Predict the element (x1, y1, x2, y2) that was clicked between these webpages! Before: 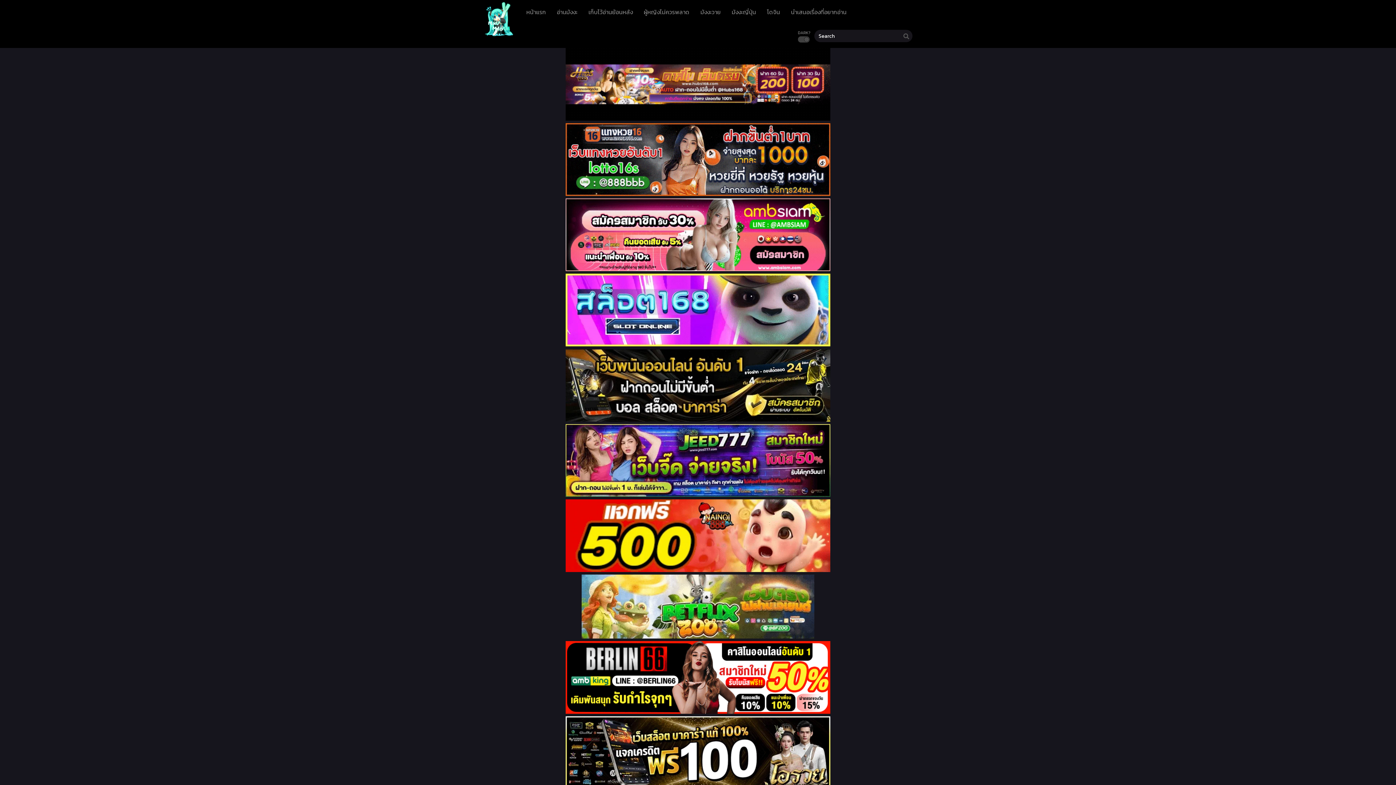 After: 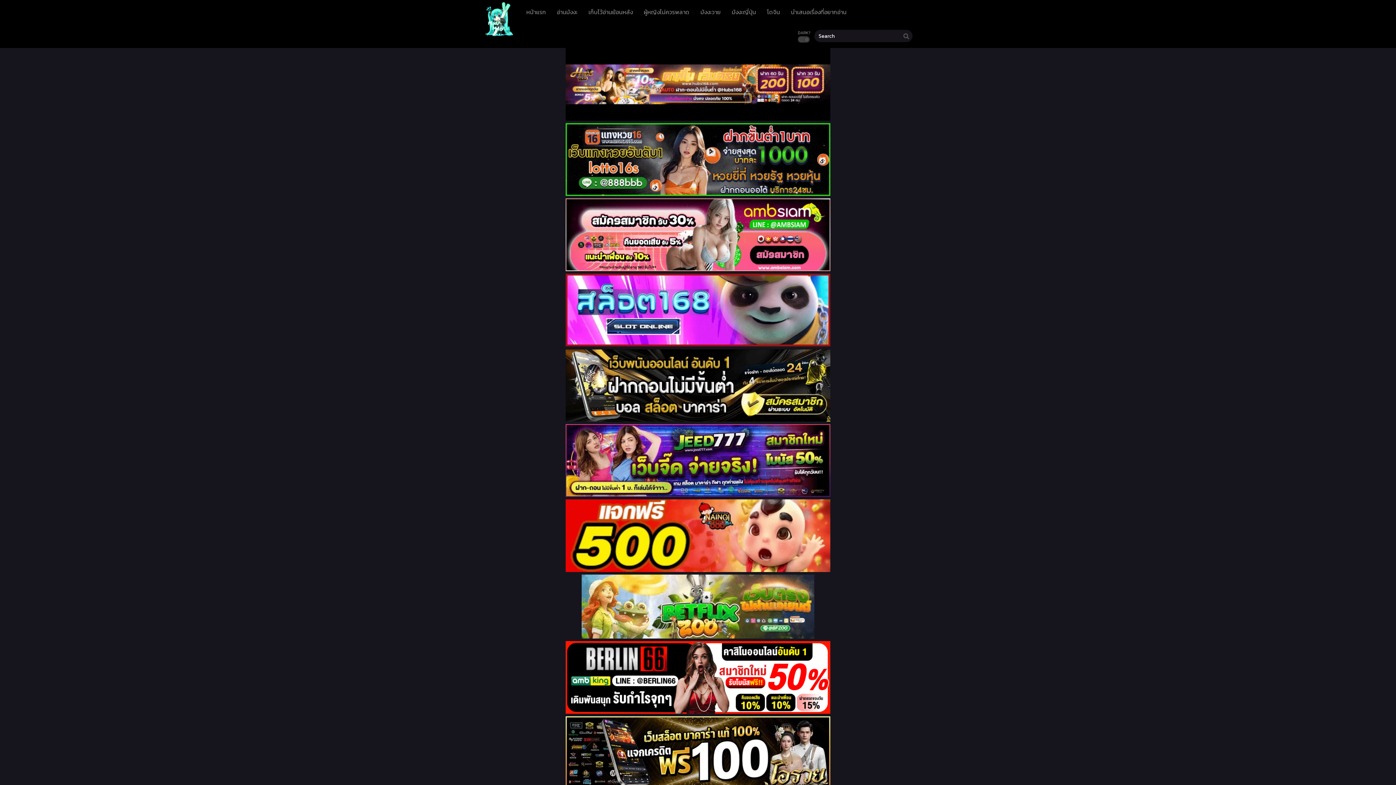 Action: bbox: (565, 565, 830, 574)